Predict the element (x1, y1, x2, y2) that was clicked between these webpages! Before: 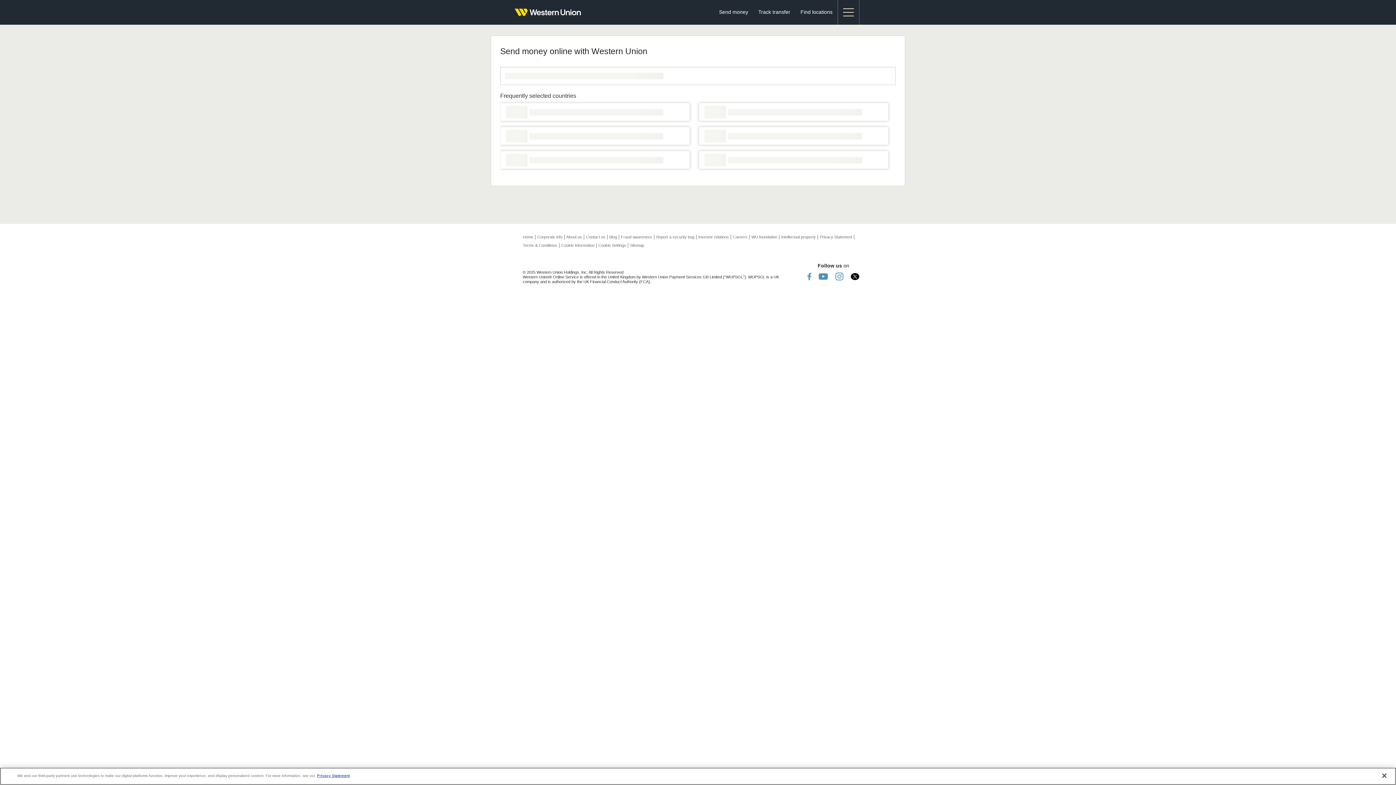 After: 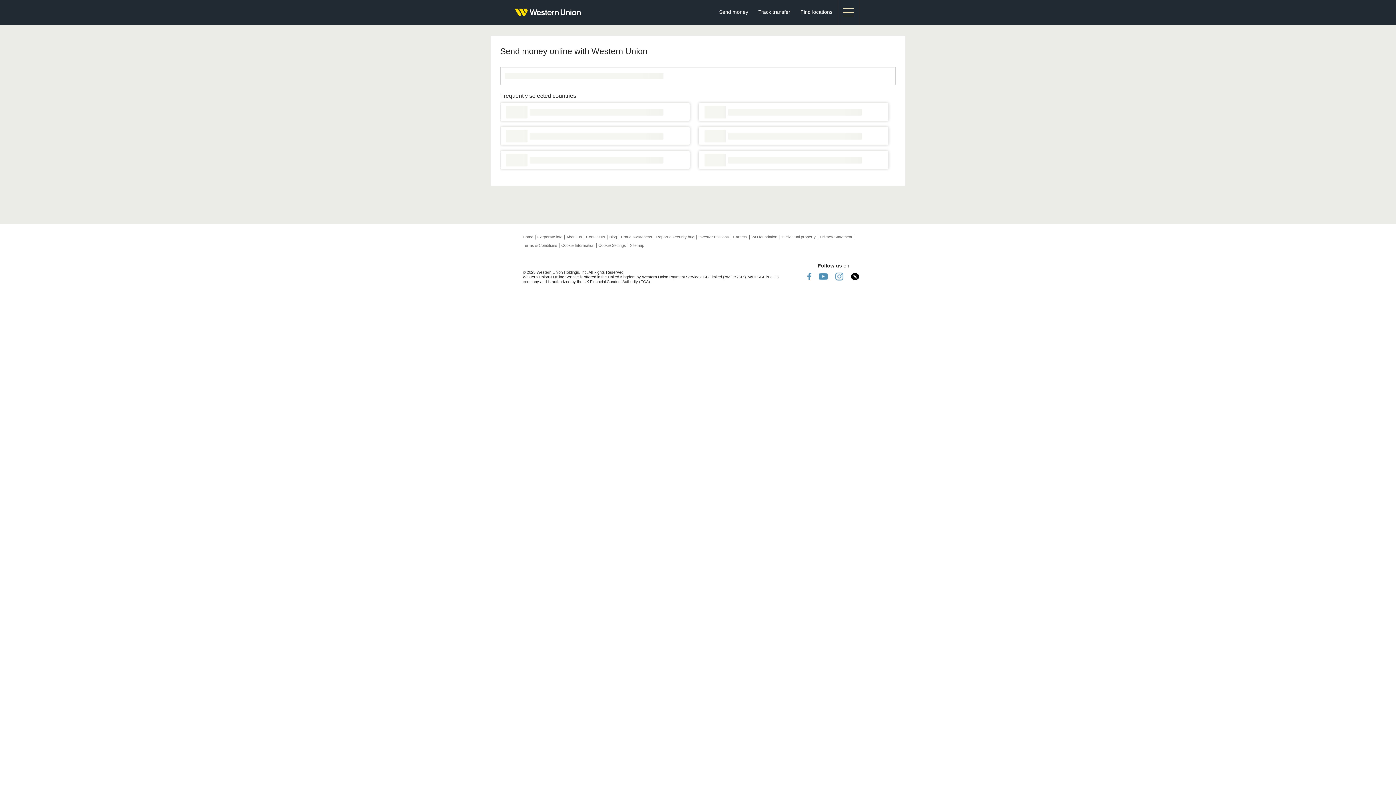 Action: label: Cookie Information bbox: (561, 243, 594, 247)